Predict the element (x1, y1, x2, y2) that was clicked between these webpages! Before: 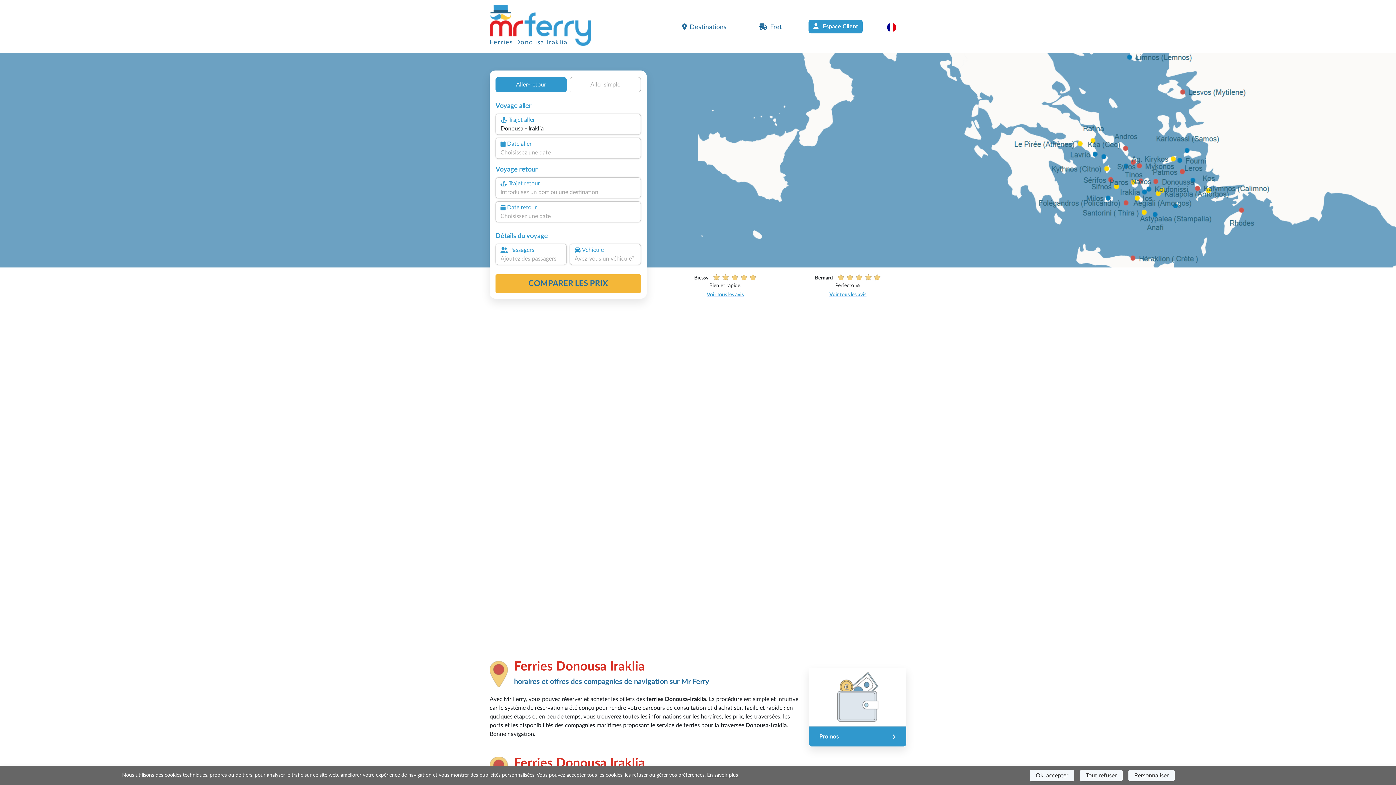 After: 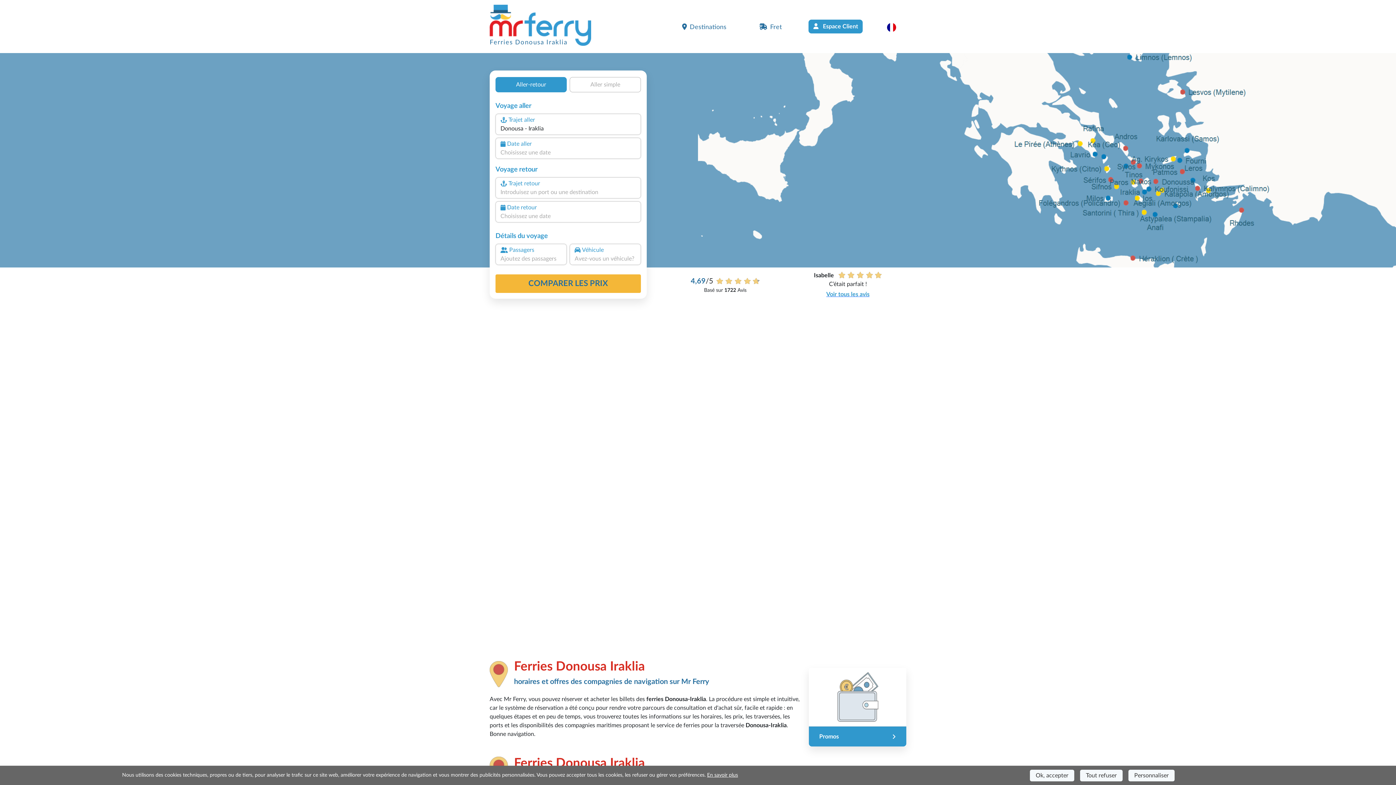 Action: label: En savoir plus bbox: (707, 773, 738, 778)